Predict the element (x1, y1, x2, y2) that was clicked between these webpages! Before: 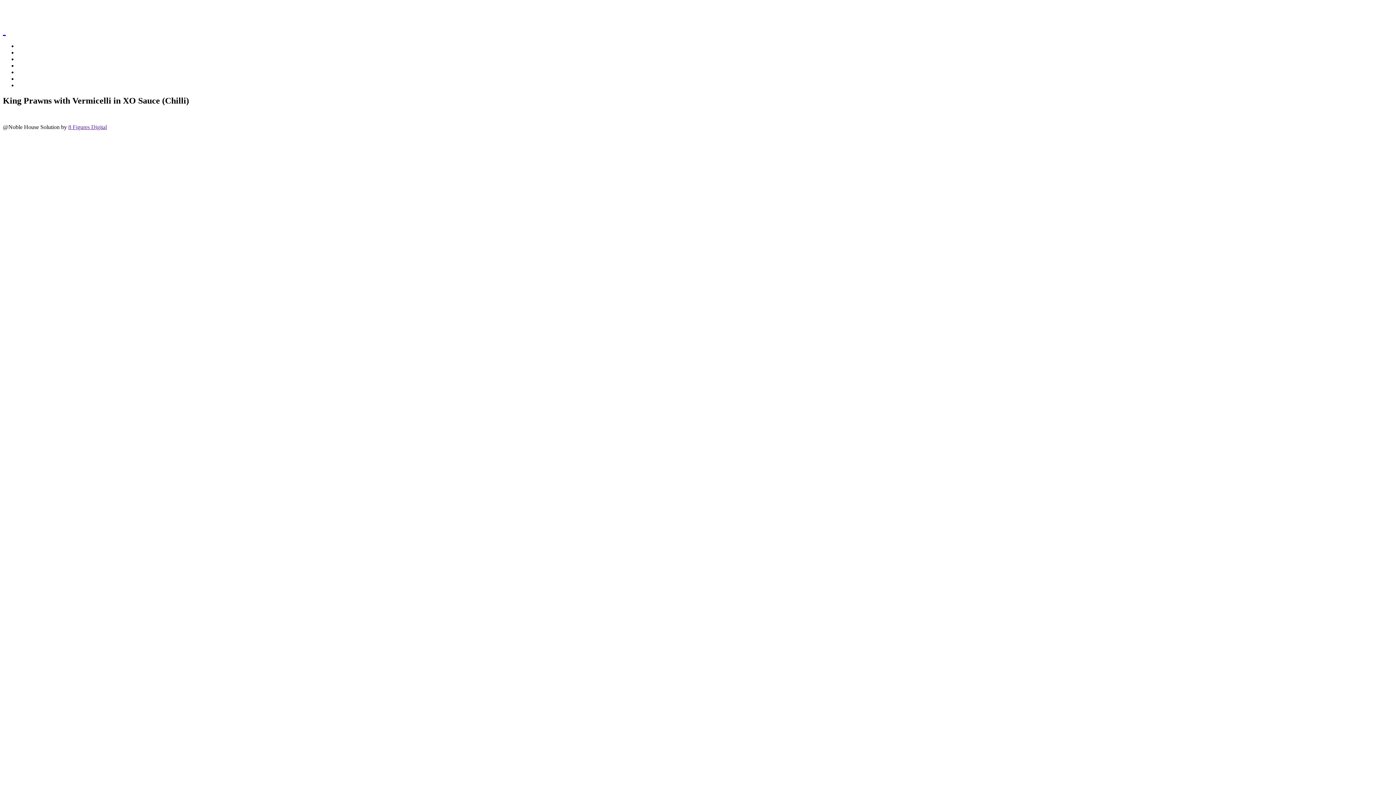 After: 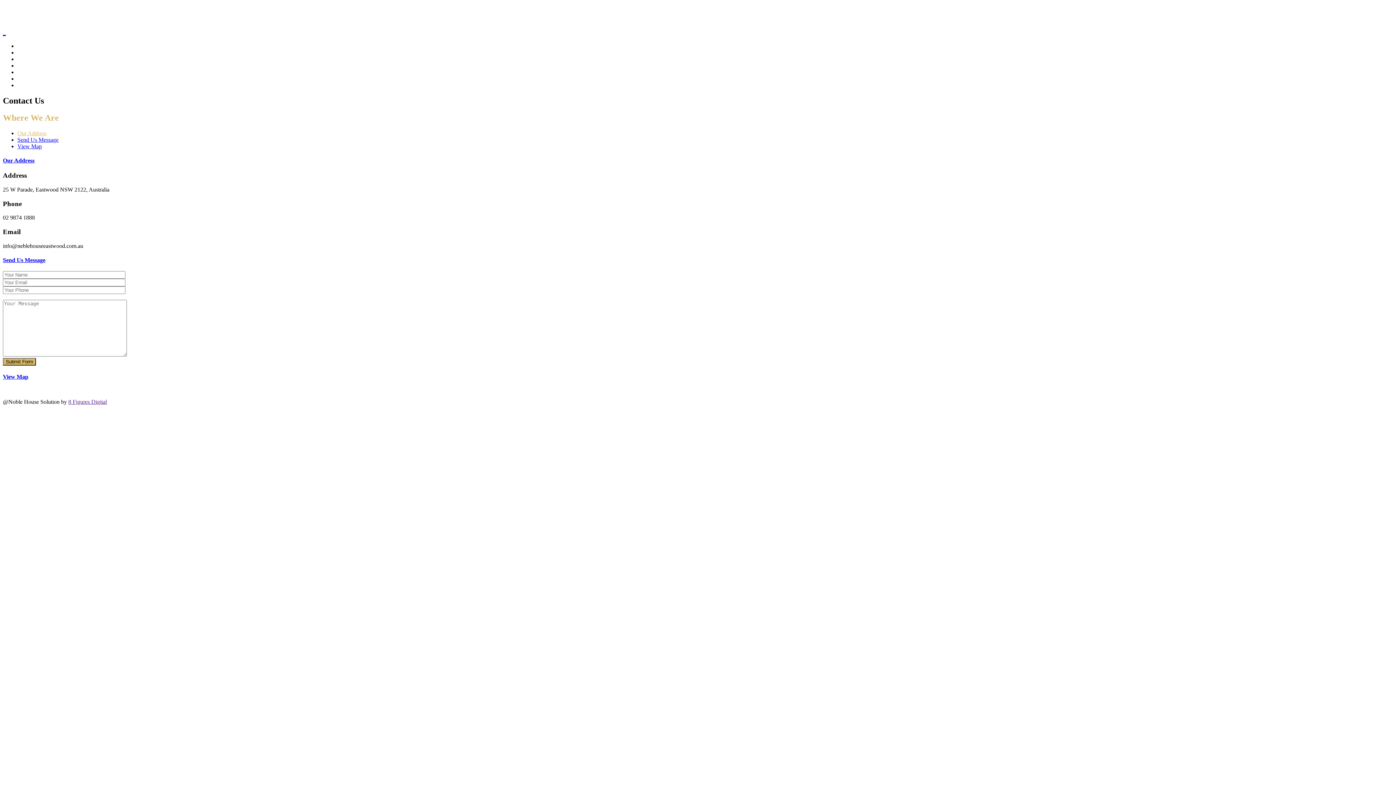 Action: label: Contact bbox: (17, 69, 35, 75)